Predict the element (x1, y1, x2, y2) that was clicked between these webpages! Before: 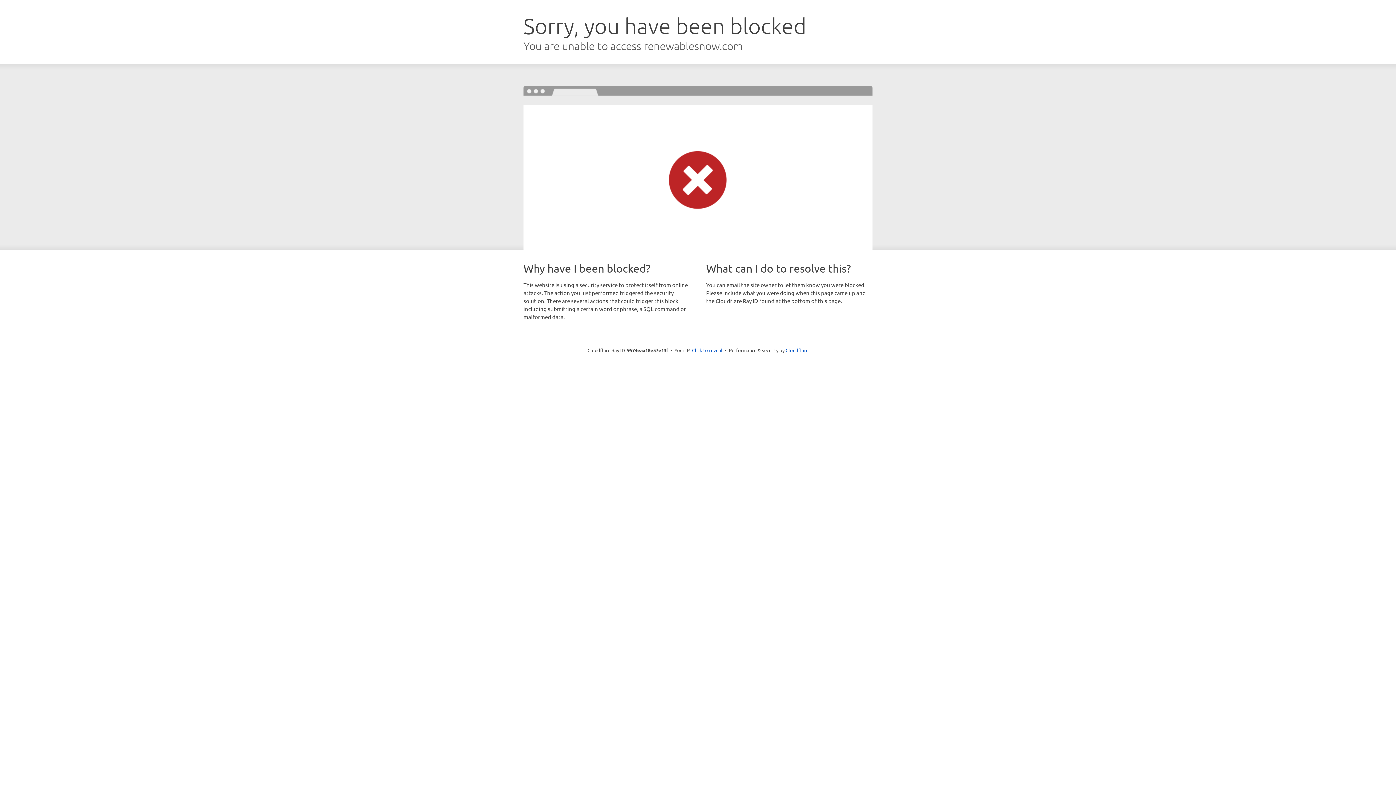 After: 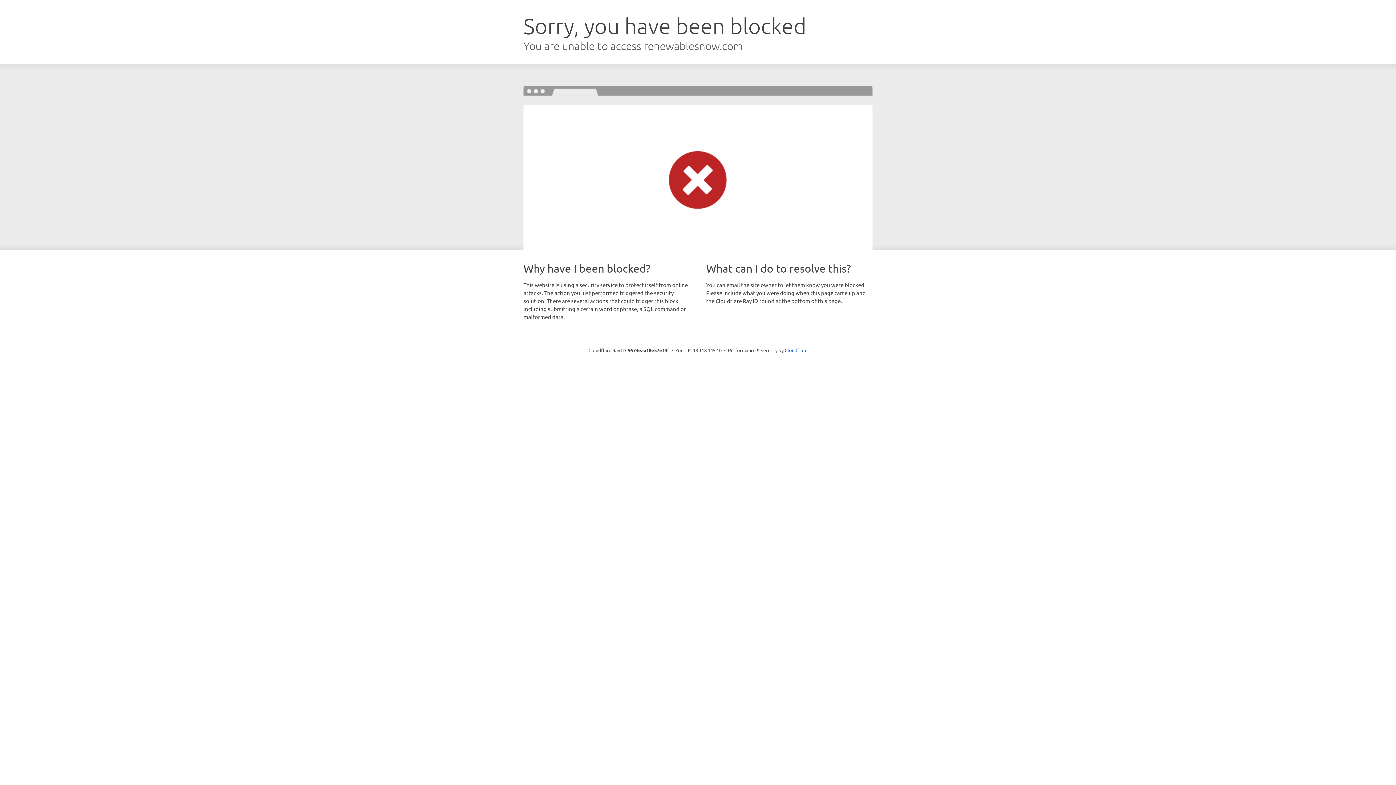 Action: bbox: (692, 346, 722, 353) label: Click to reveal